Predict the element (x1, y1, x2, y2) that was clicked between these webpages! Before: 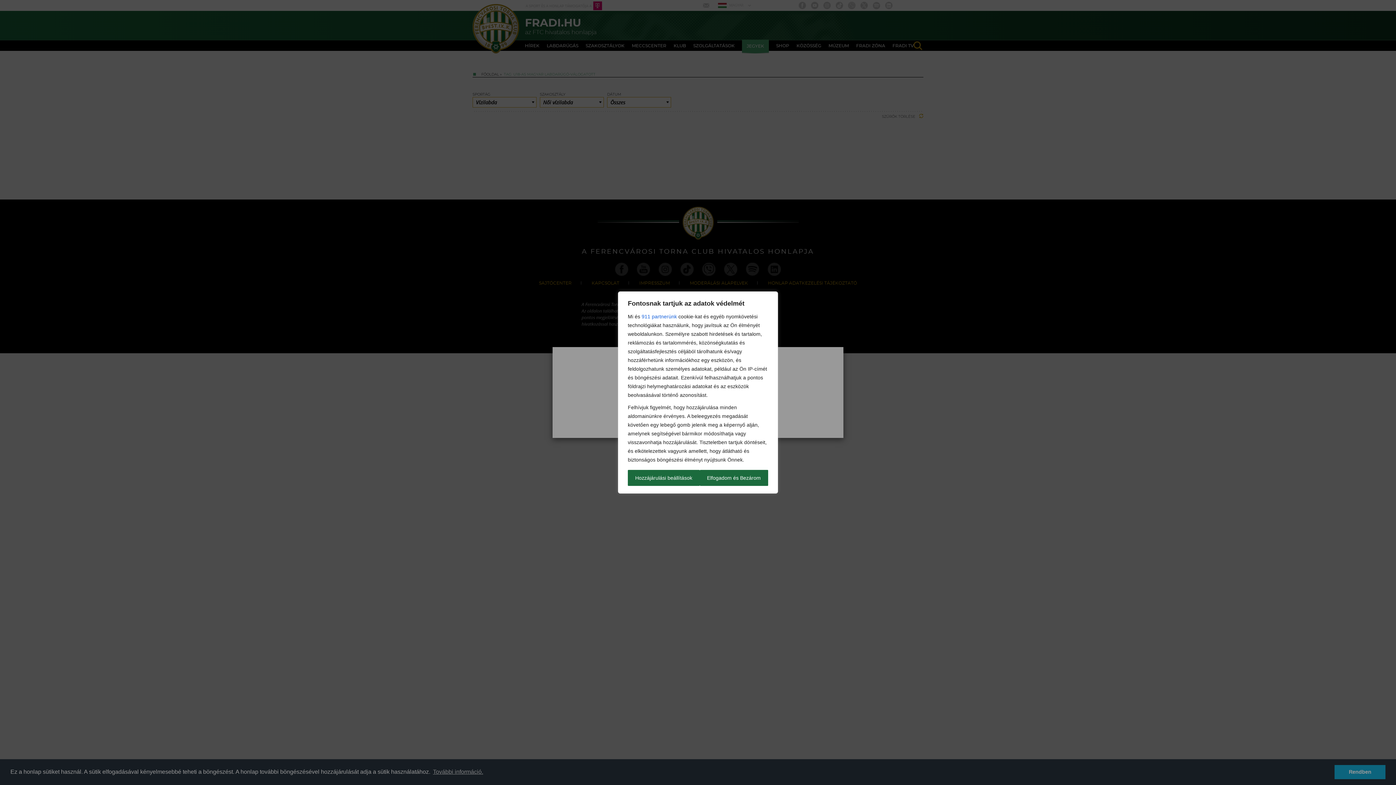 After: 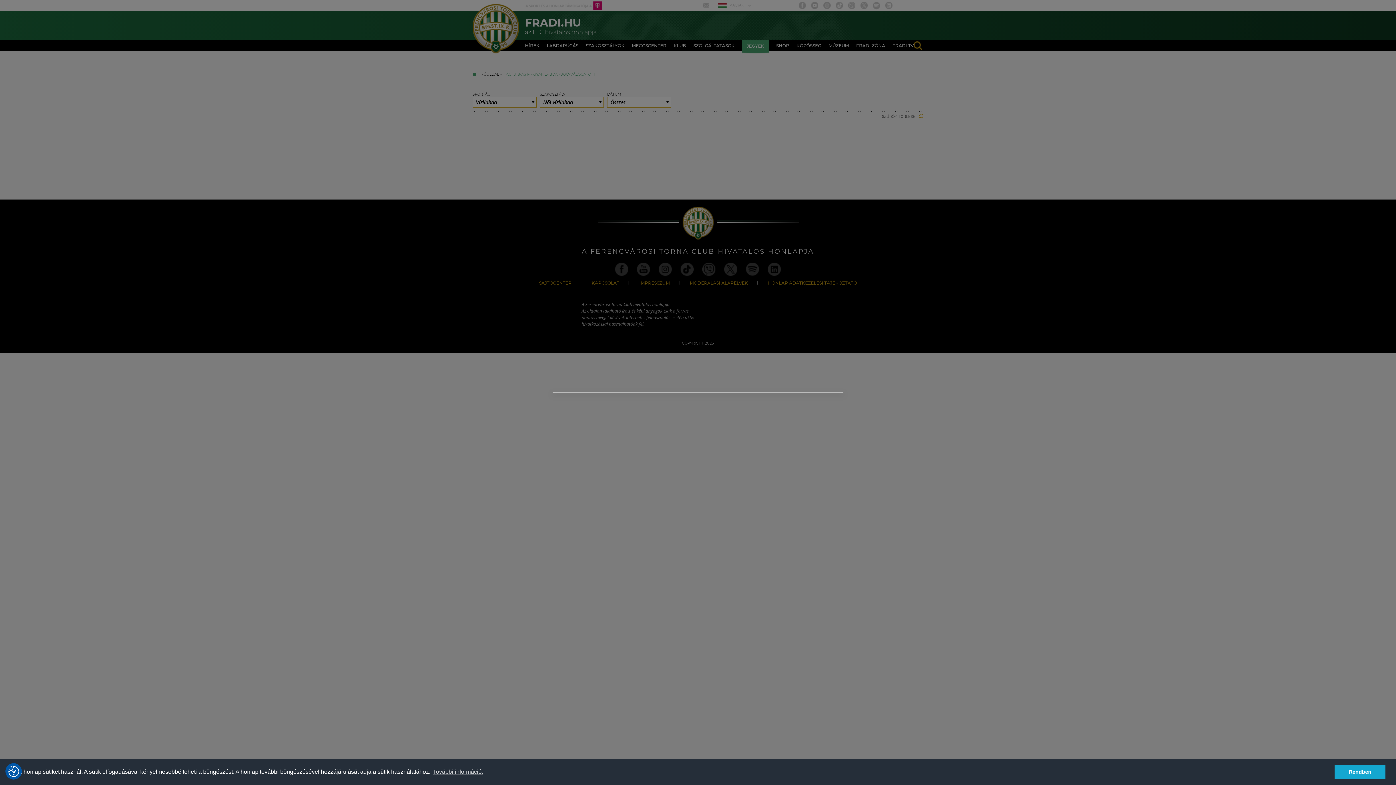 Action: bbox: (699, 470, 768, 486) label: Elfogadom és Bezárom